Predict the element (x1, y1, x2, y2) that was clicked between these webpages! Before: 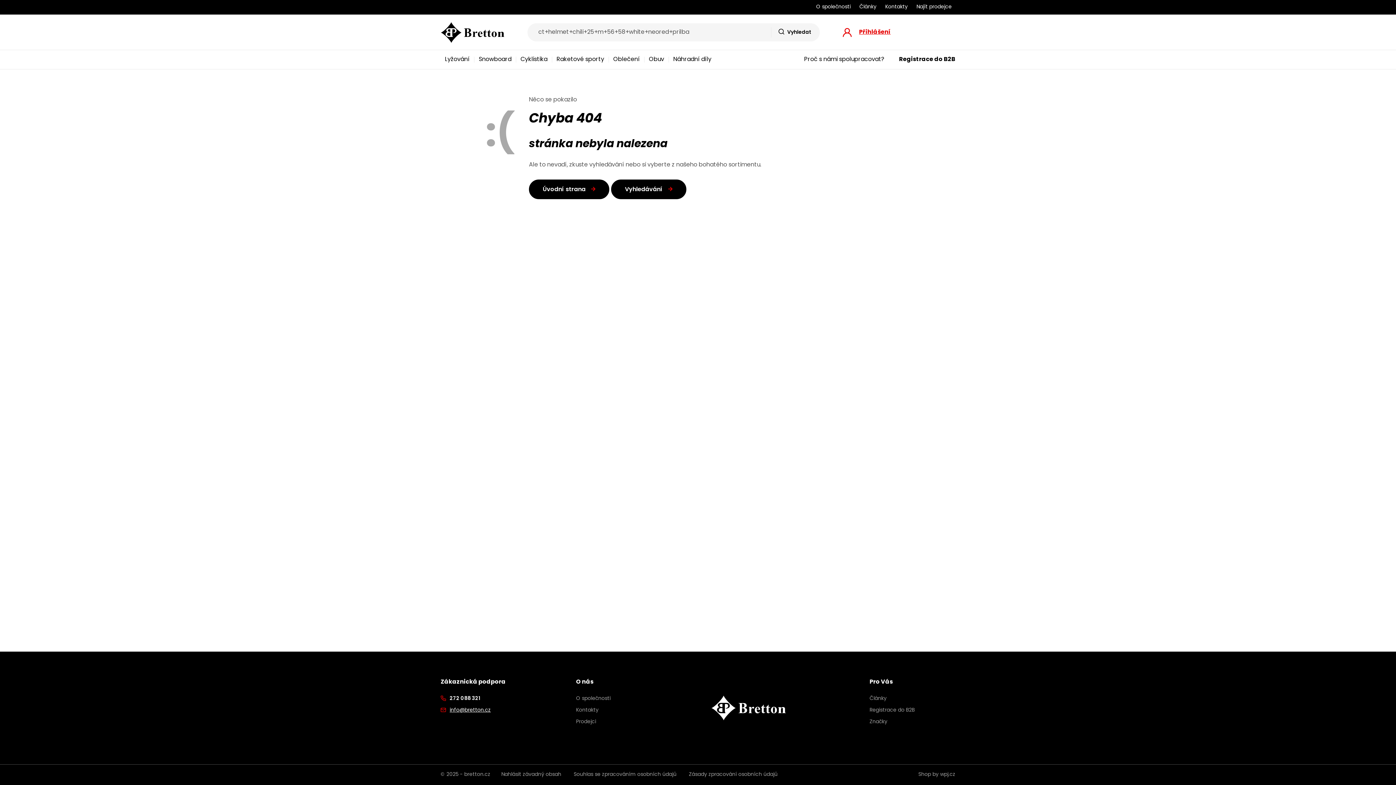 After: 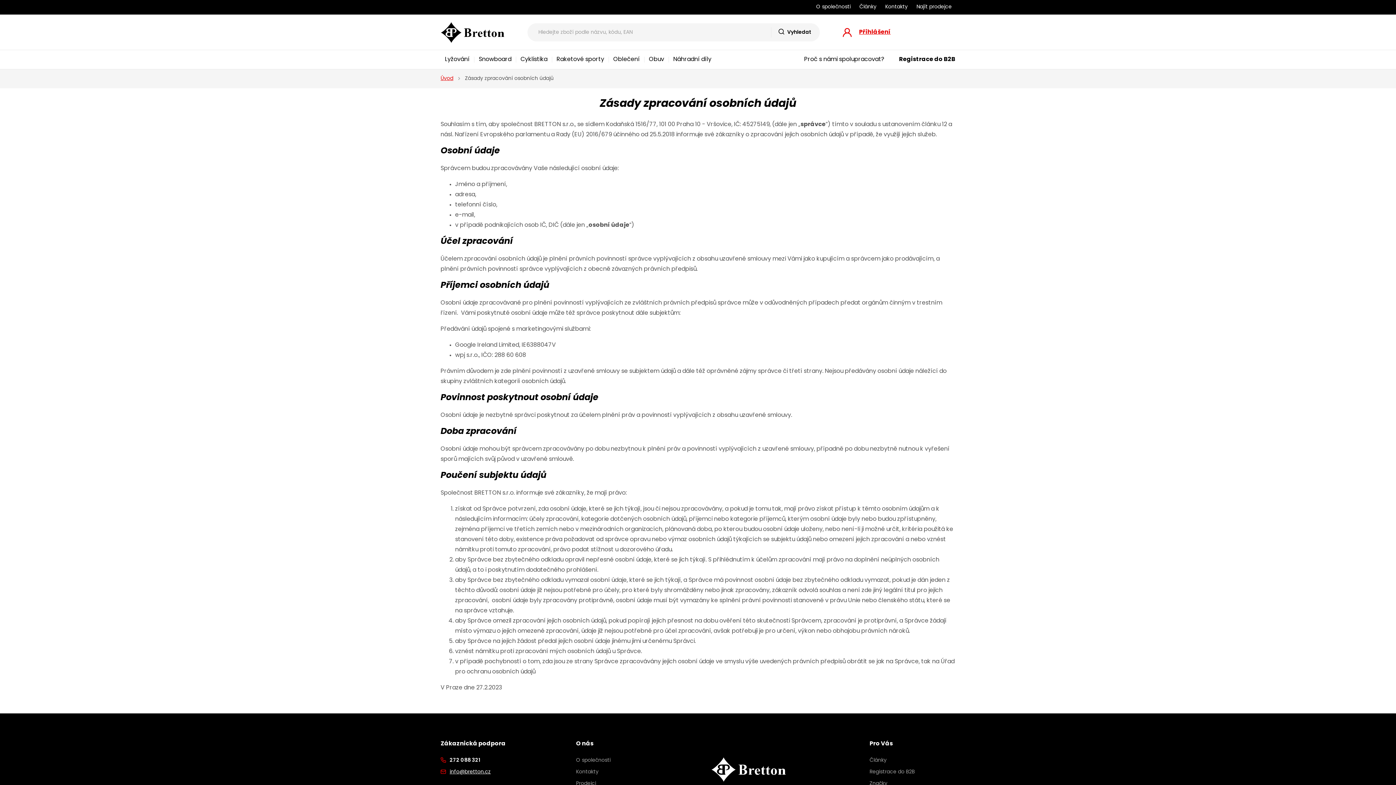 Action: bbox: (689, 772, 777, 777) label: Zásady zpracování osobních údajů